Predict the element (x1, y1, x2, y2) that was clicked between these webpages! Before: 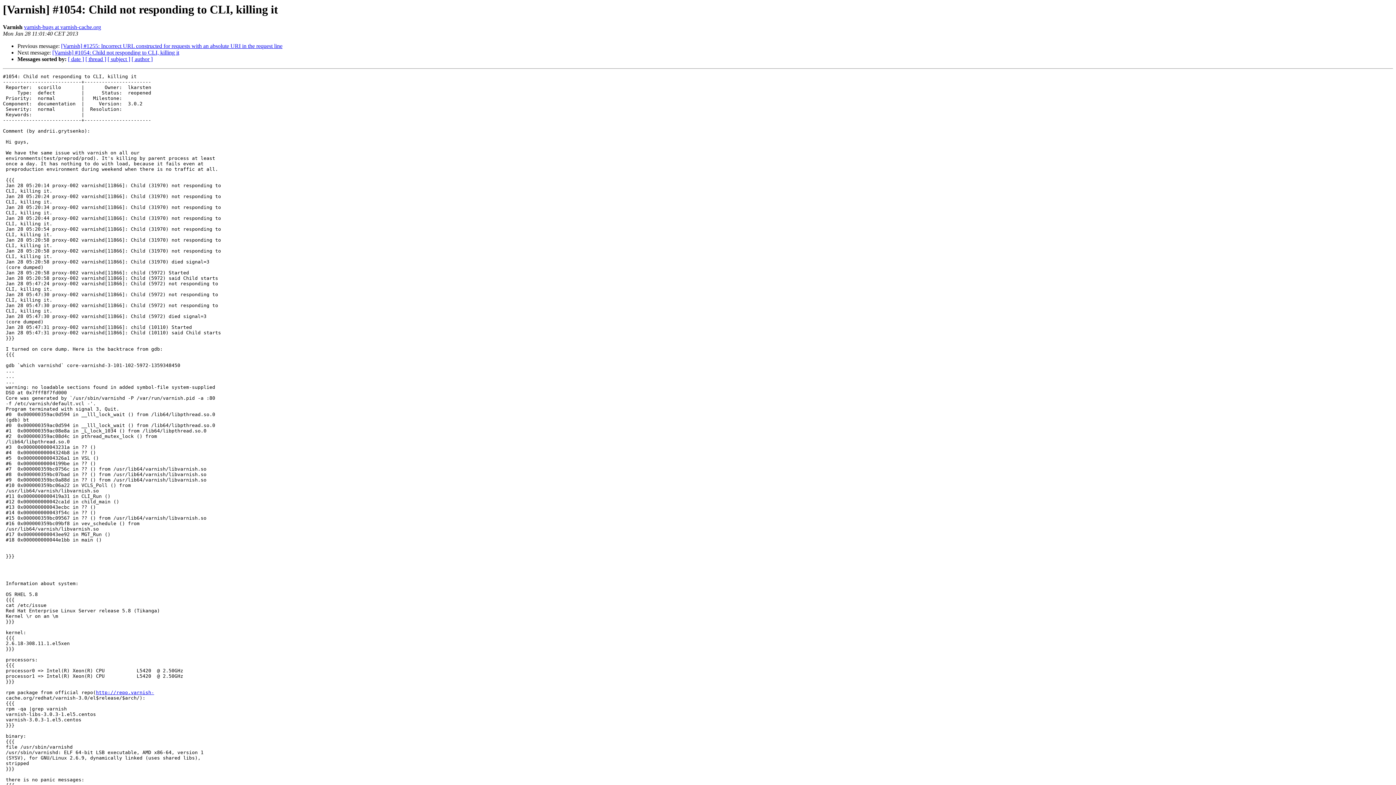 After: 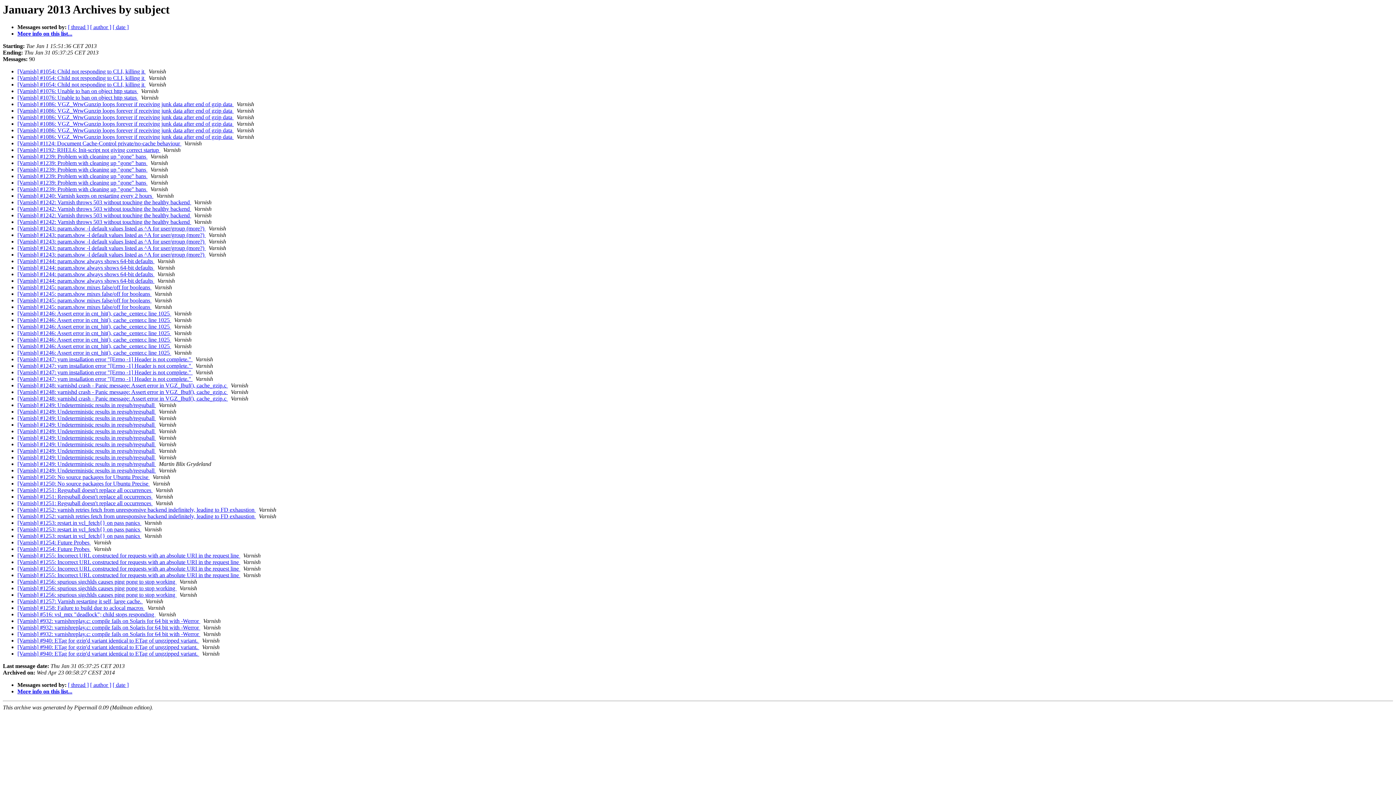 Action: bbox: (107, 56, 130, 62) label: [ subject ]